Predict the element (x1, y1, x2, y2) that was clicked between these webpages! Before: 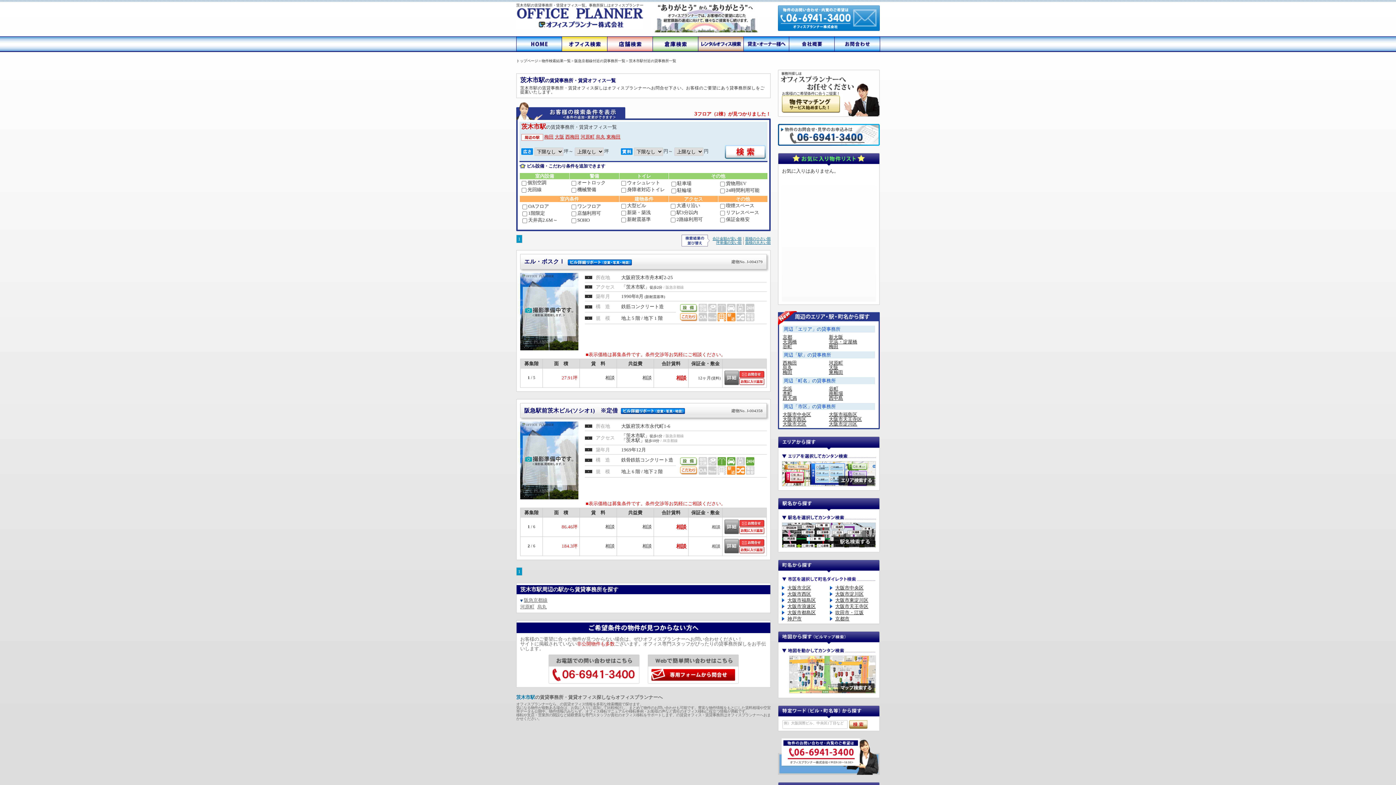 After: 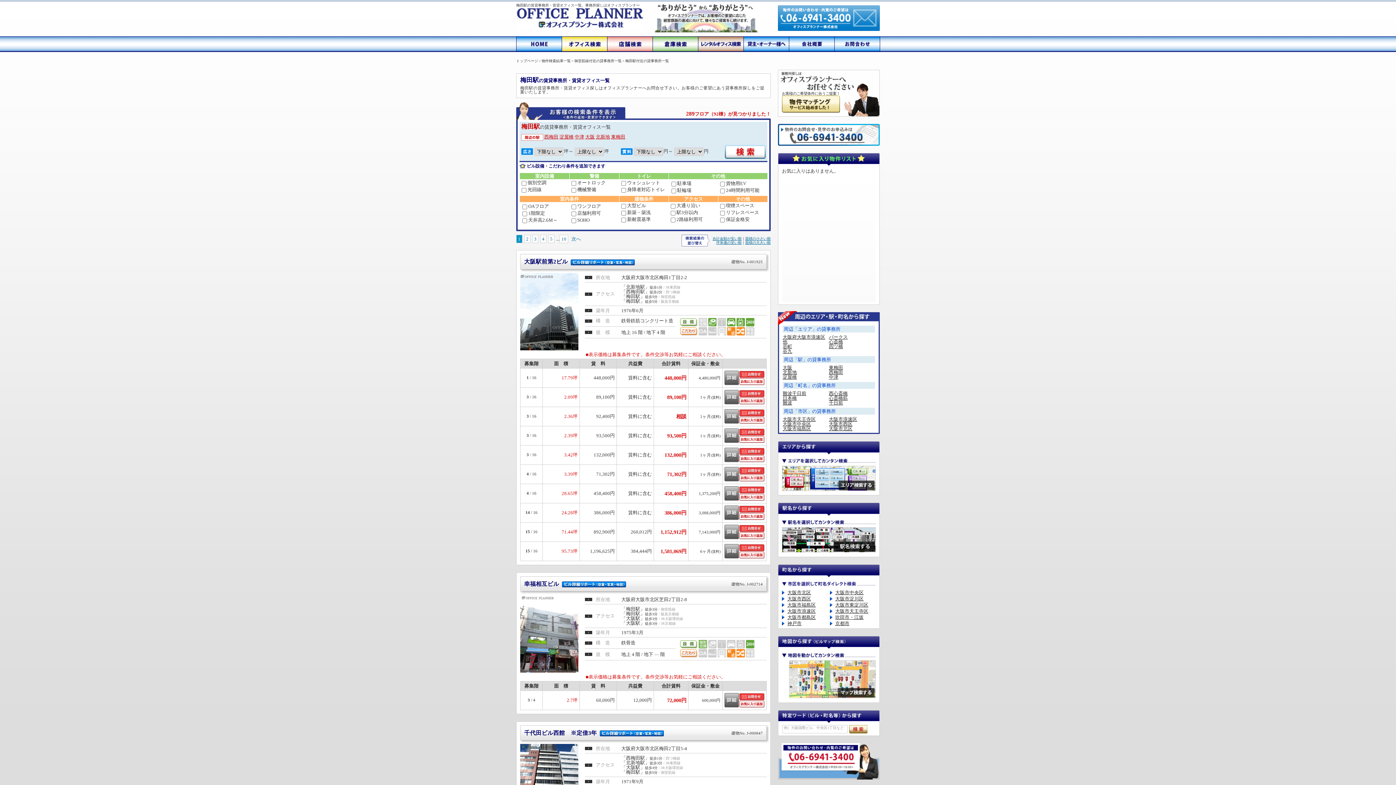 Action: bbox: (544, 134, 553, 139) label: 梅田